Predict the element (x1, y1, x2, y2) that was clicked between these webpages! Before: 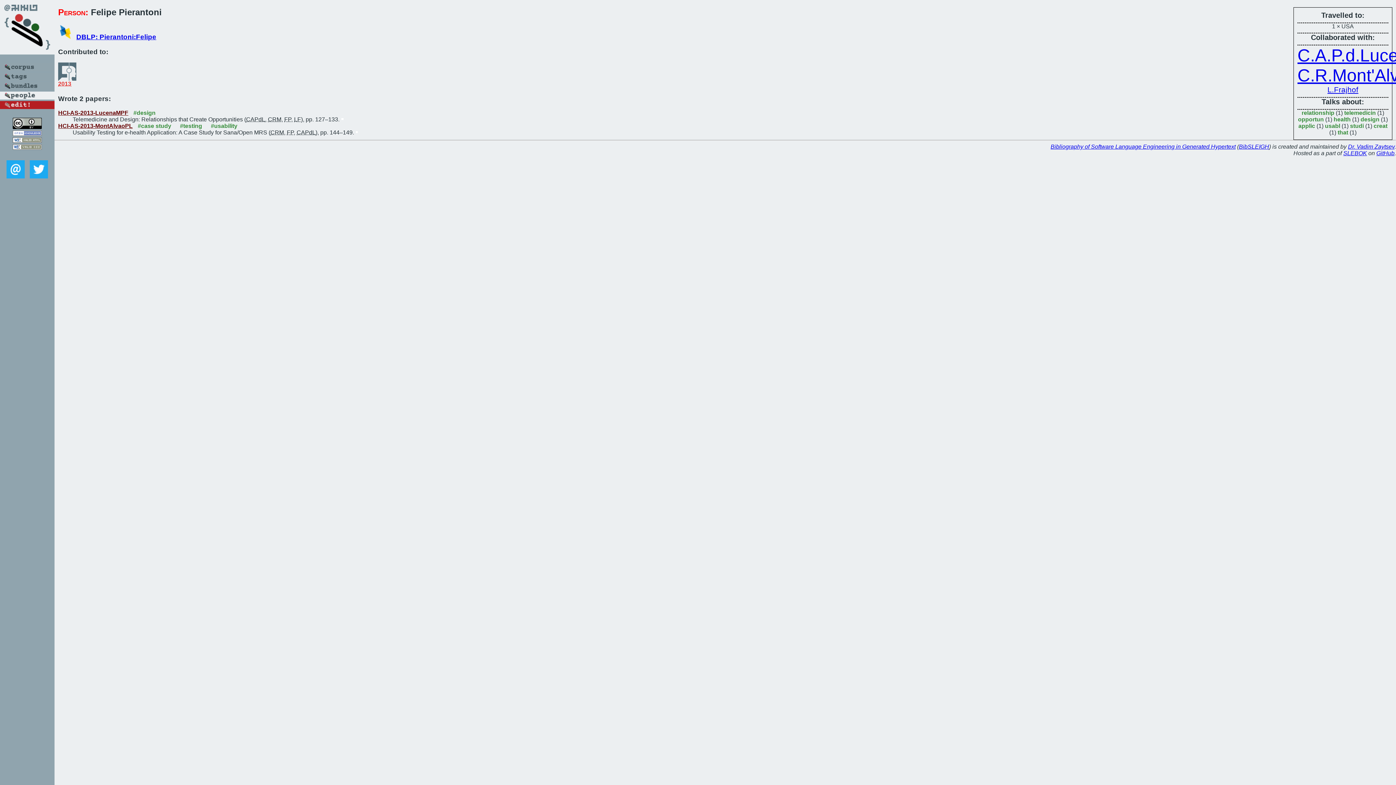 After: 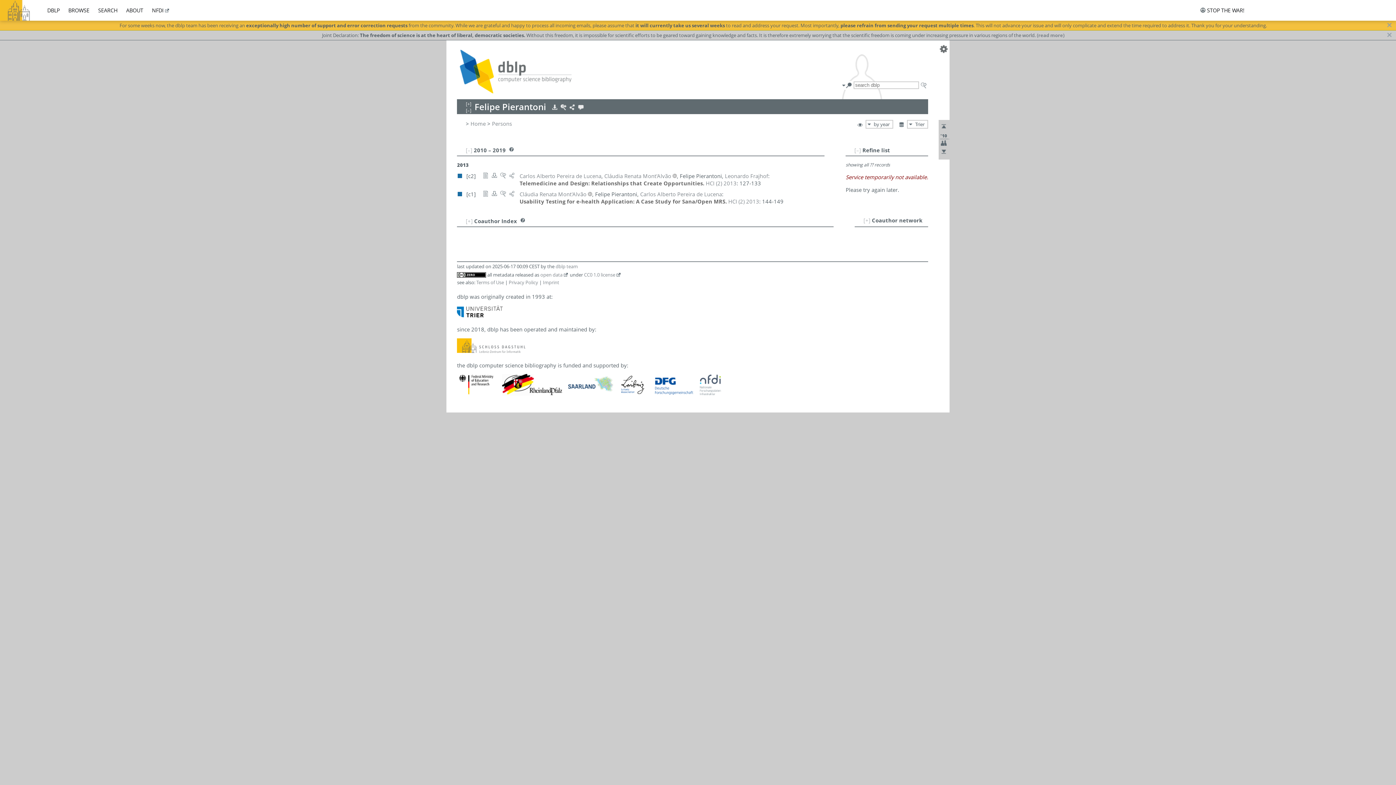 Action: label: DBLP: Pierantoni:Felipe bbox: (76, 33, 156, 40)